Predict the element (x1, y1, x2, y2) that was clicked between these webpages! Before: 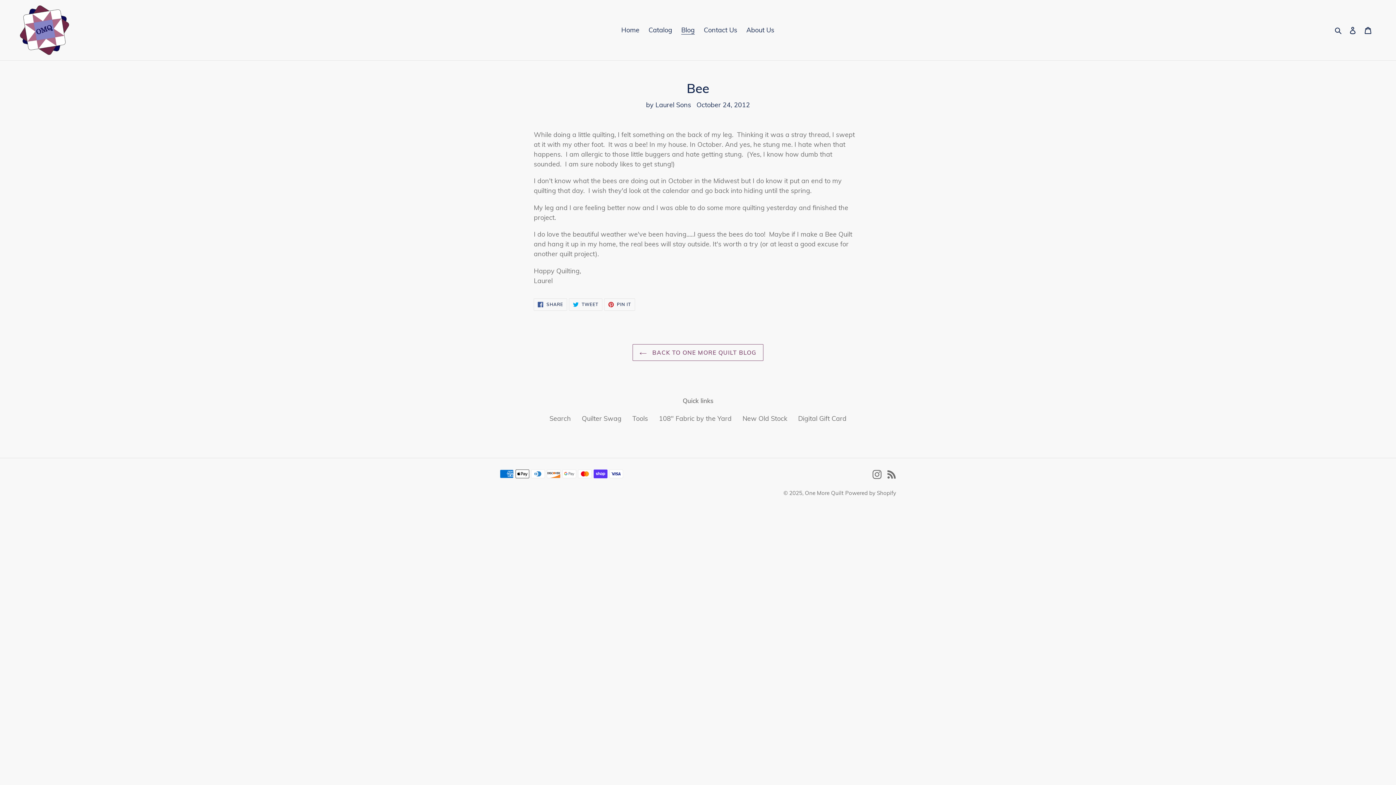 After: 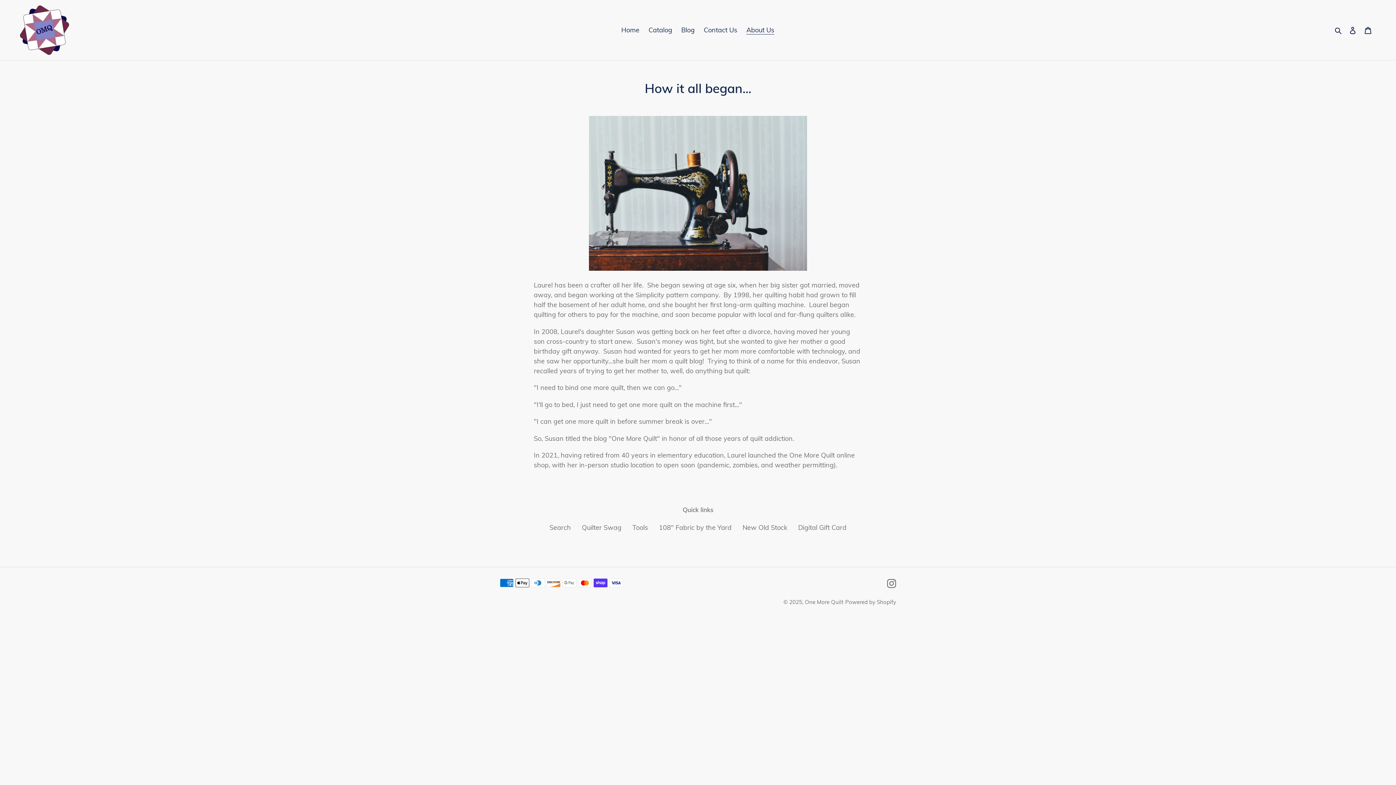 Action: label: About Us bbox: (742, 24, 778, 36)